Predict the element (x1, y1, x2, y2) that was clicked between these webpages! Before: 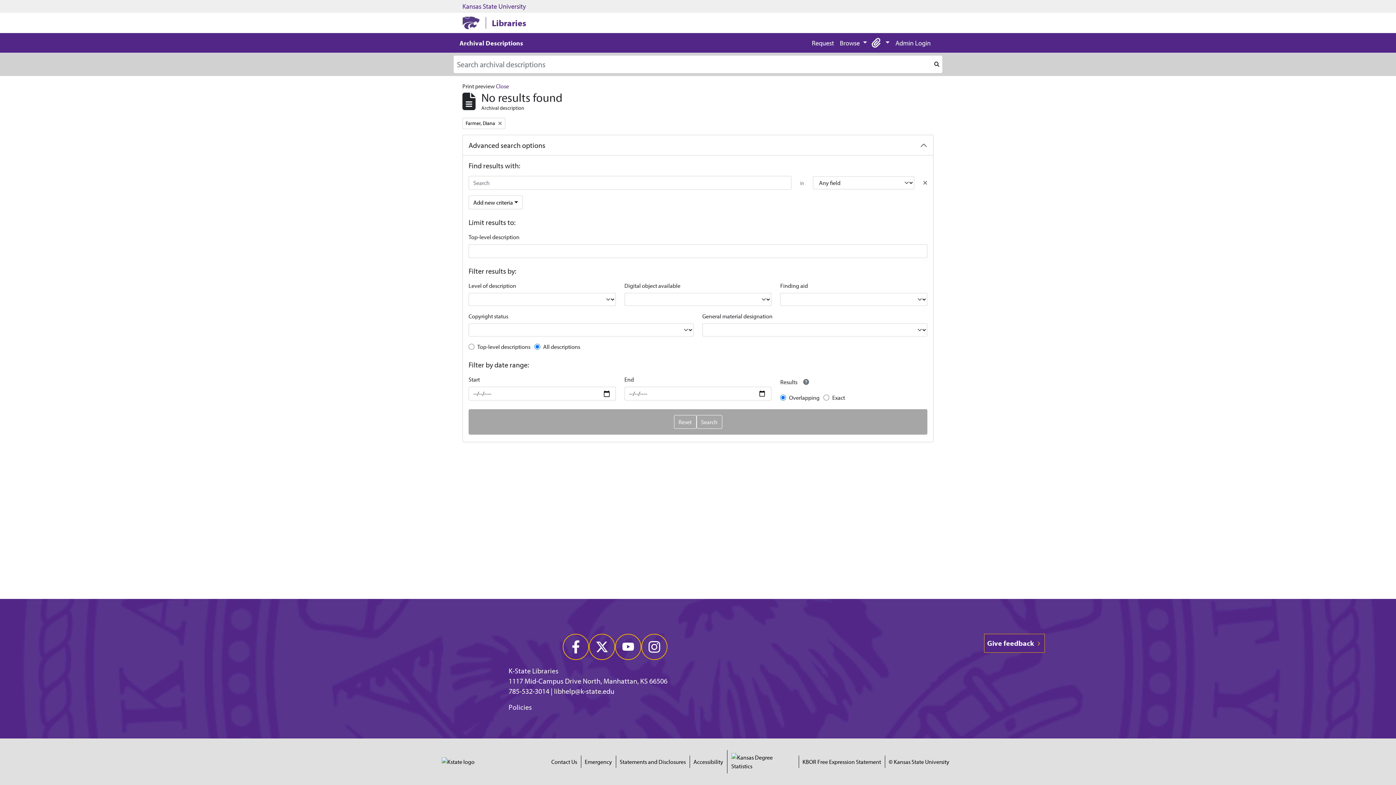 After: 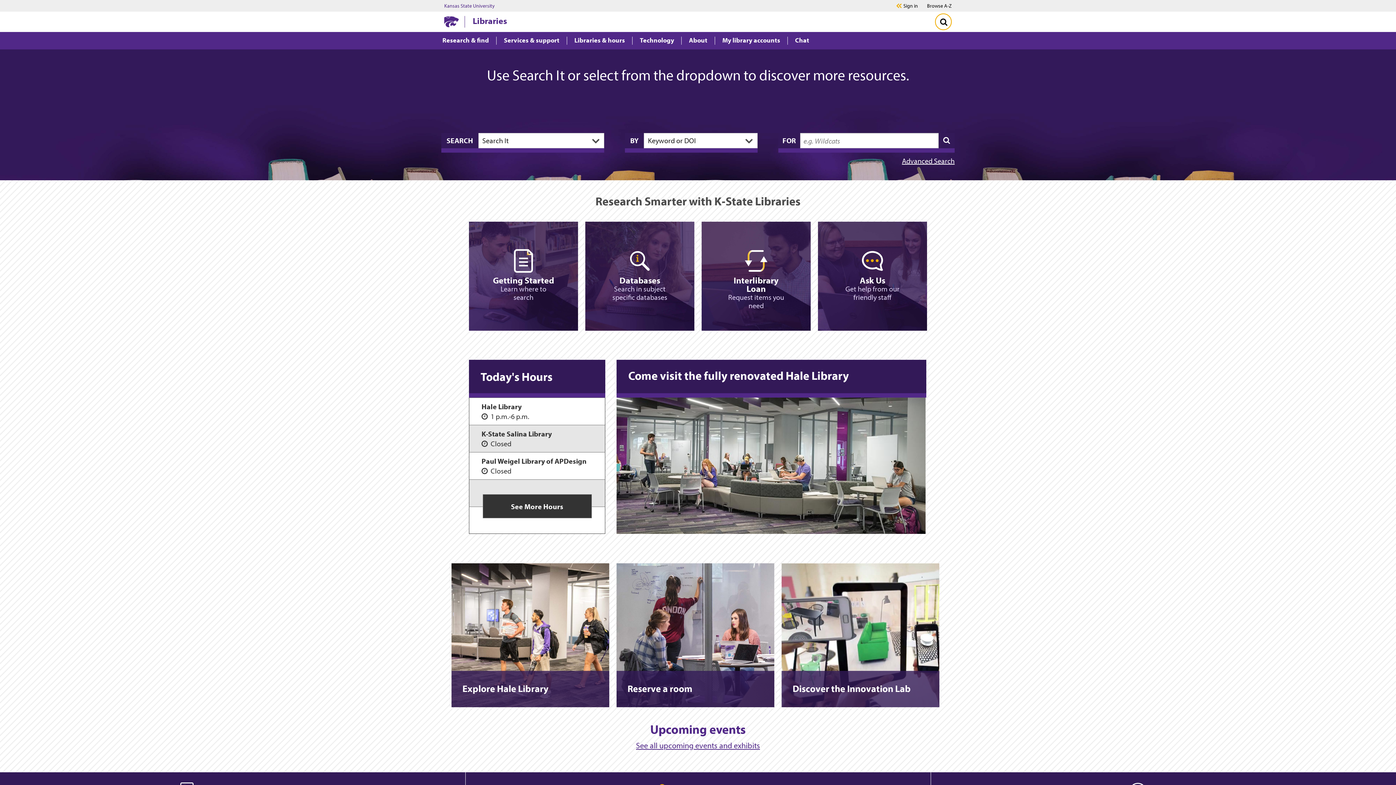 Action: bbox: (508, 666, 558, 675) label: K-State Libraries